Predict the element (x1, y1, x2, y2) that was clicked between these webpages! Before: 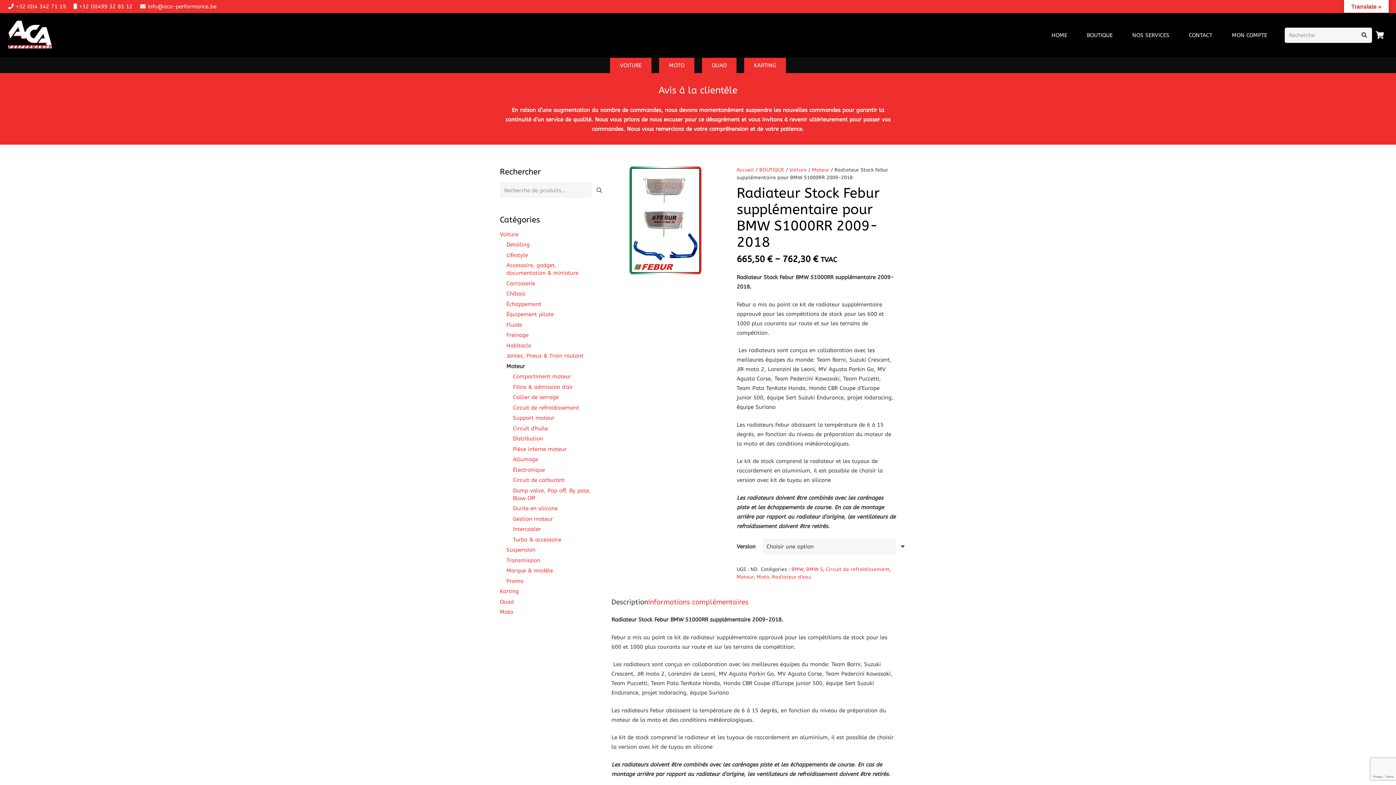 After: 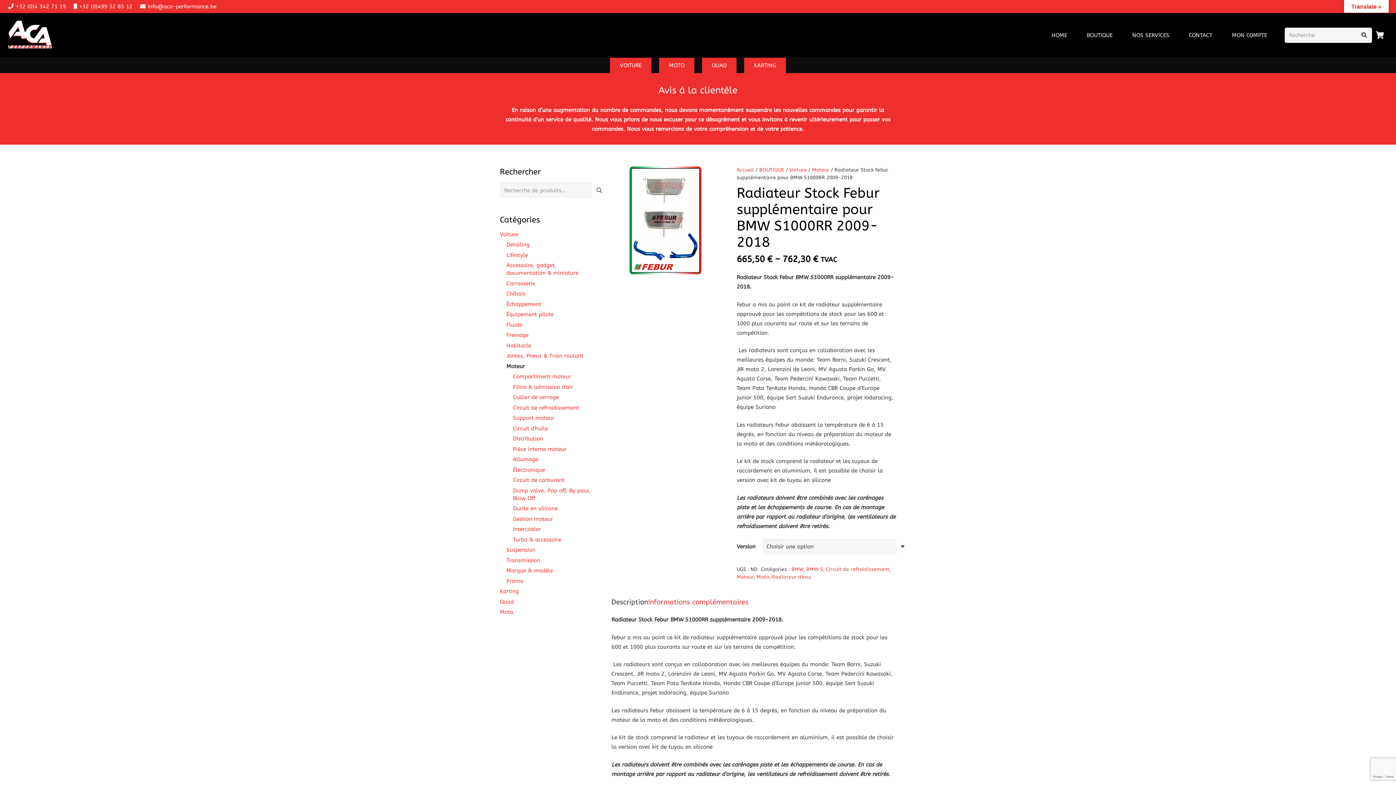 Action: bbox: (611, 598, 648, 606) label: Description